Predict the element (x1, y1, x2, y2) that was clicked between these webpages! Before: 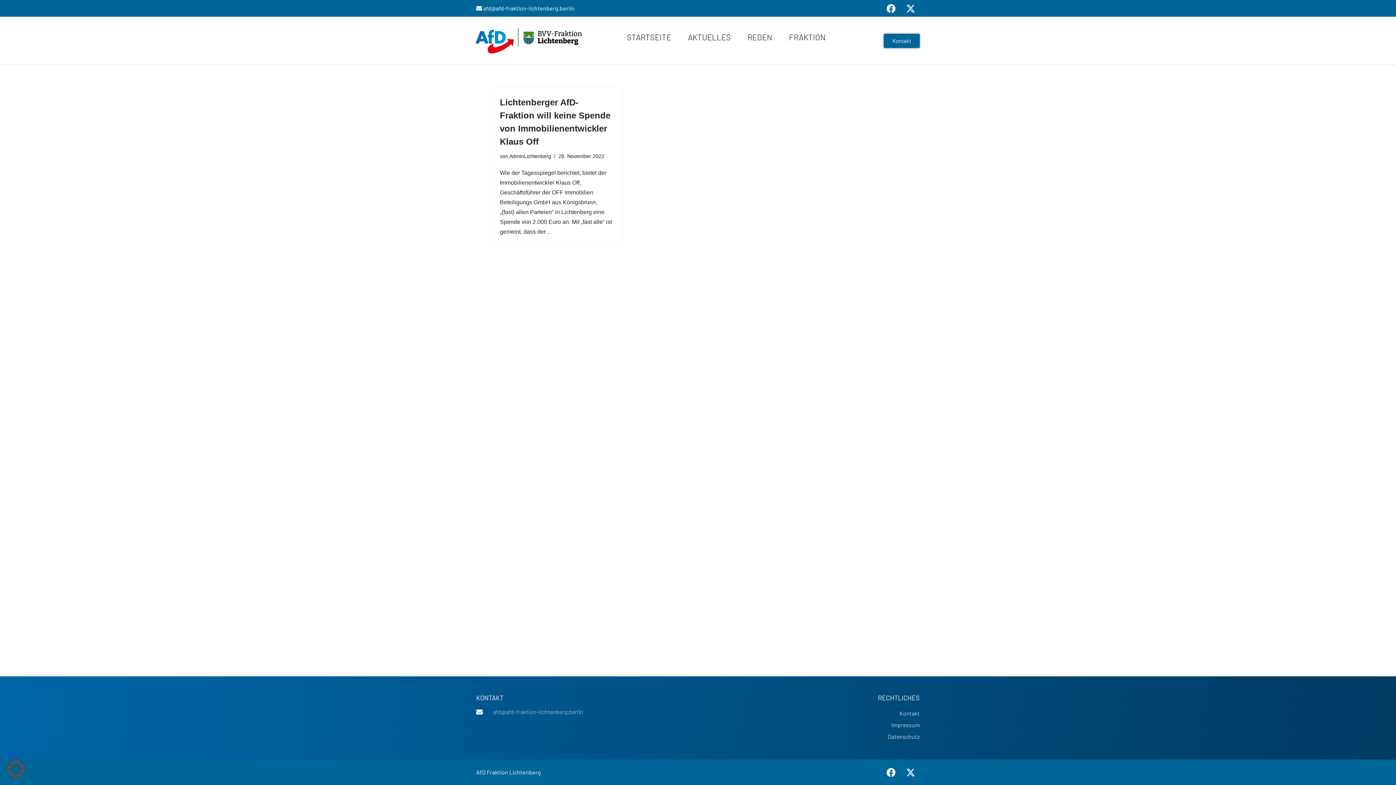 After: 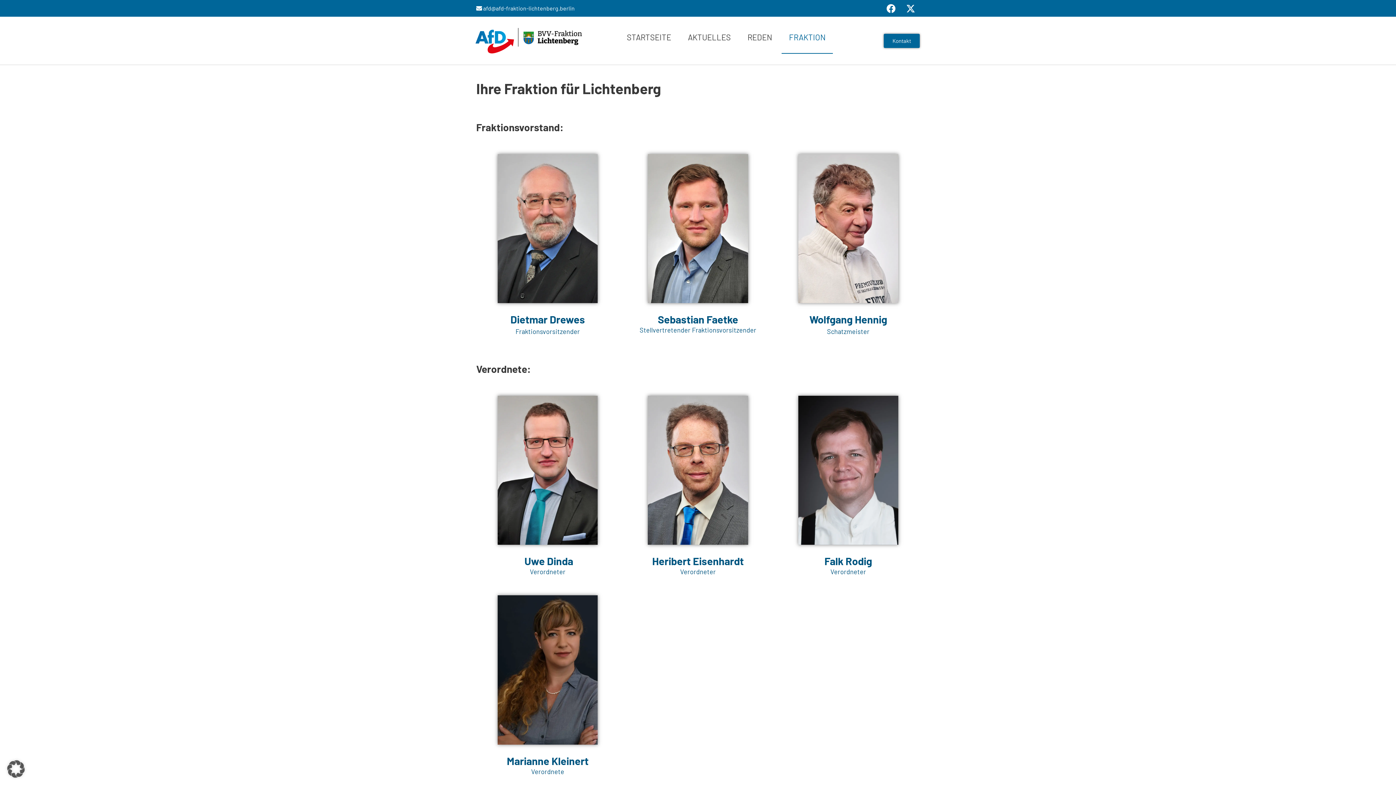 Action: label: FRAKTION bbox: (781, 20, 833, 53)